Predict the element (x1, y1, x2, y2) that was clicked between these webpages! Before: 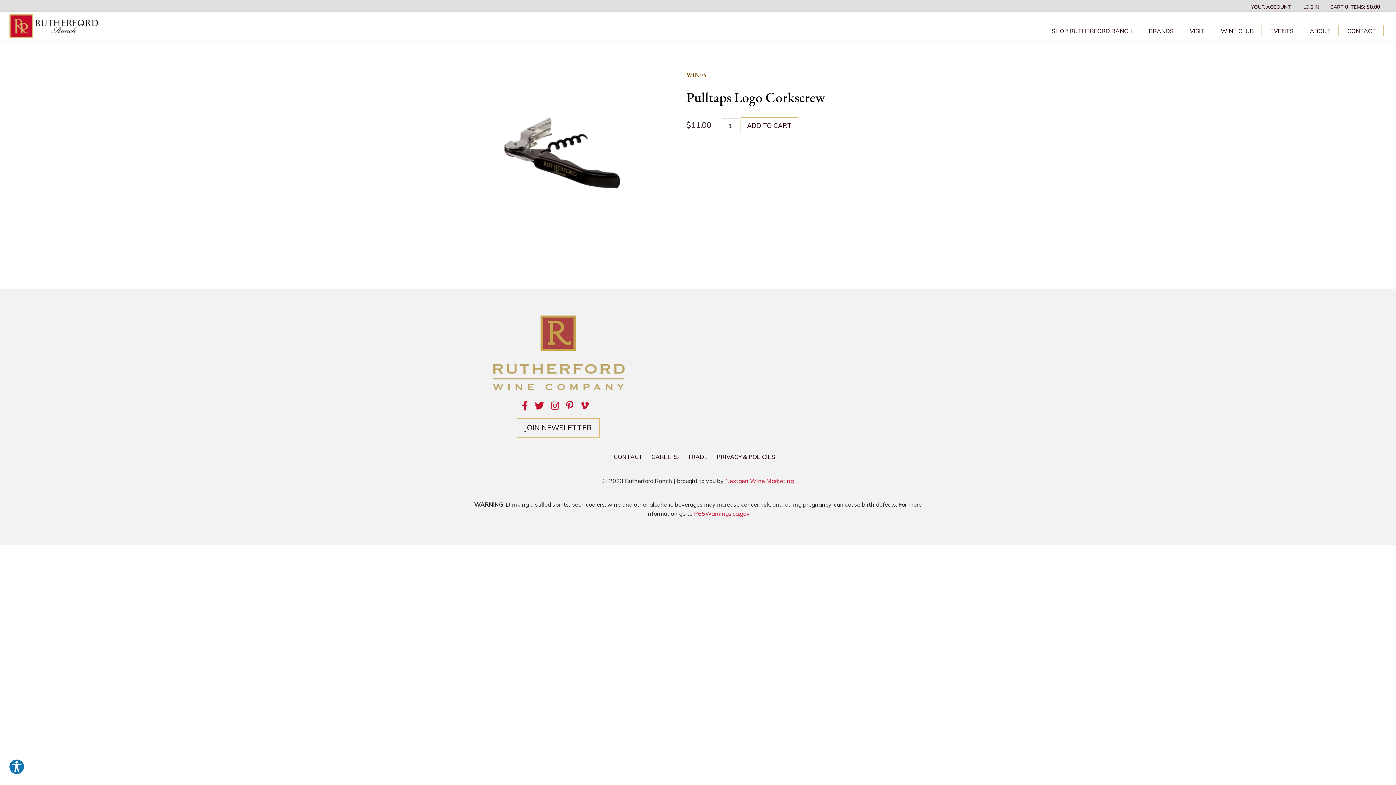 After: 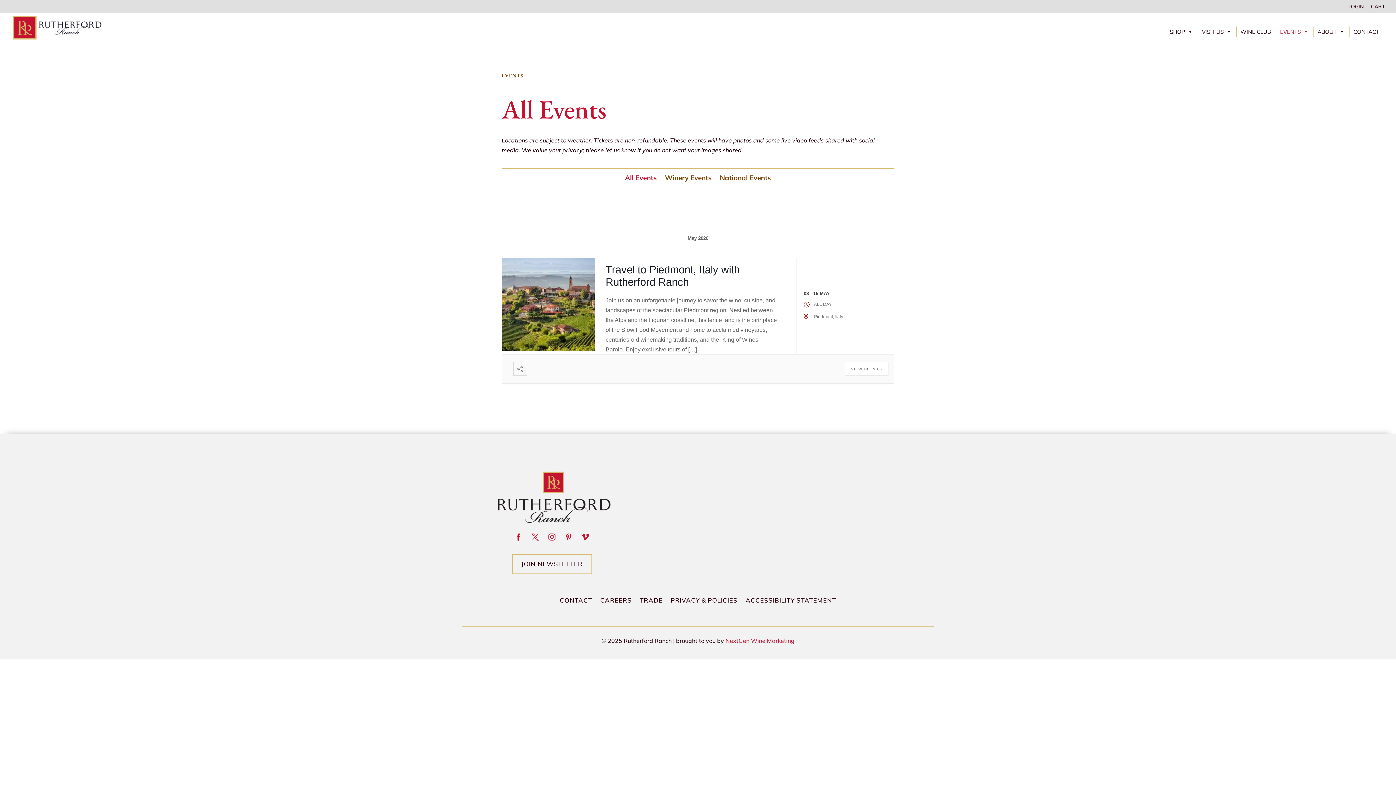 Action: bbox: (1270, 25, 1301, 36) label: EVENTS